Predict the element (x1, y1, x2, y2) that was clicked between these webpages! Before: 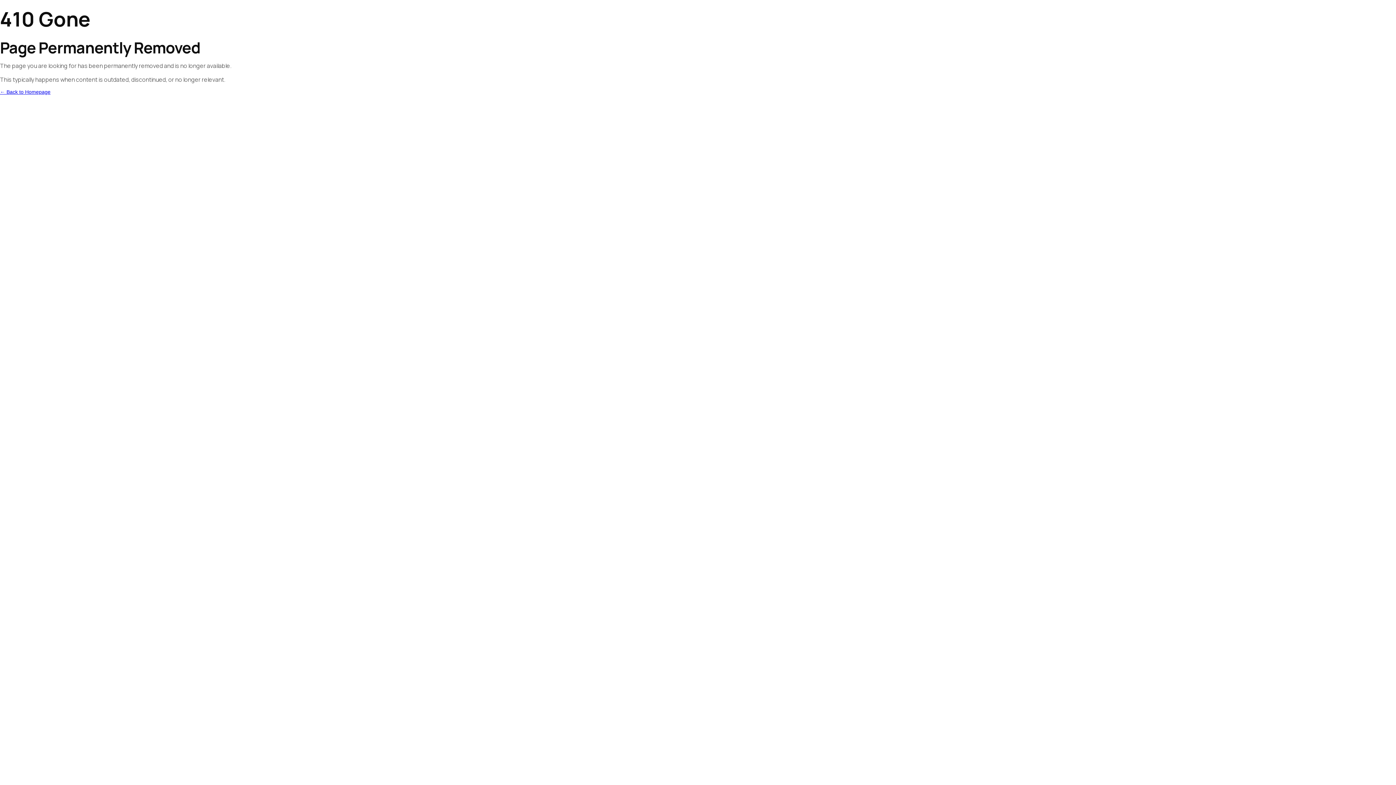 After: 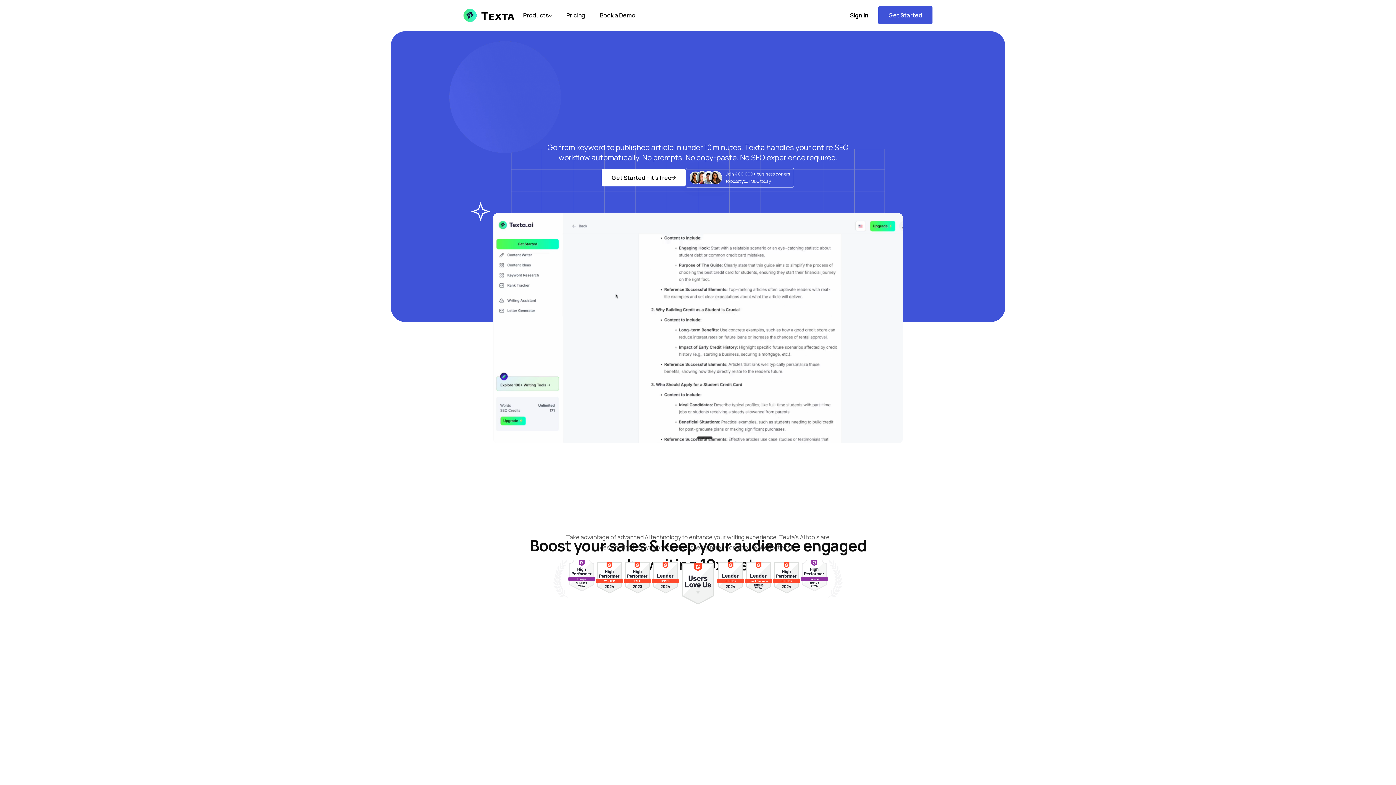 Action: label: ← Back to Homepage bbox: (0, 89, 50, 94)